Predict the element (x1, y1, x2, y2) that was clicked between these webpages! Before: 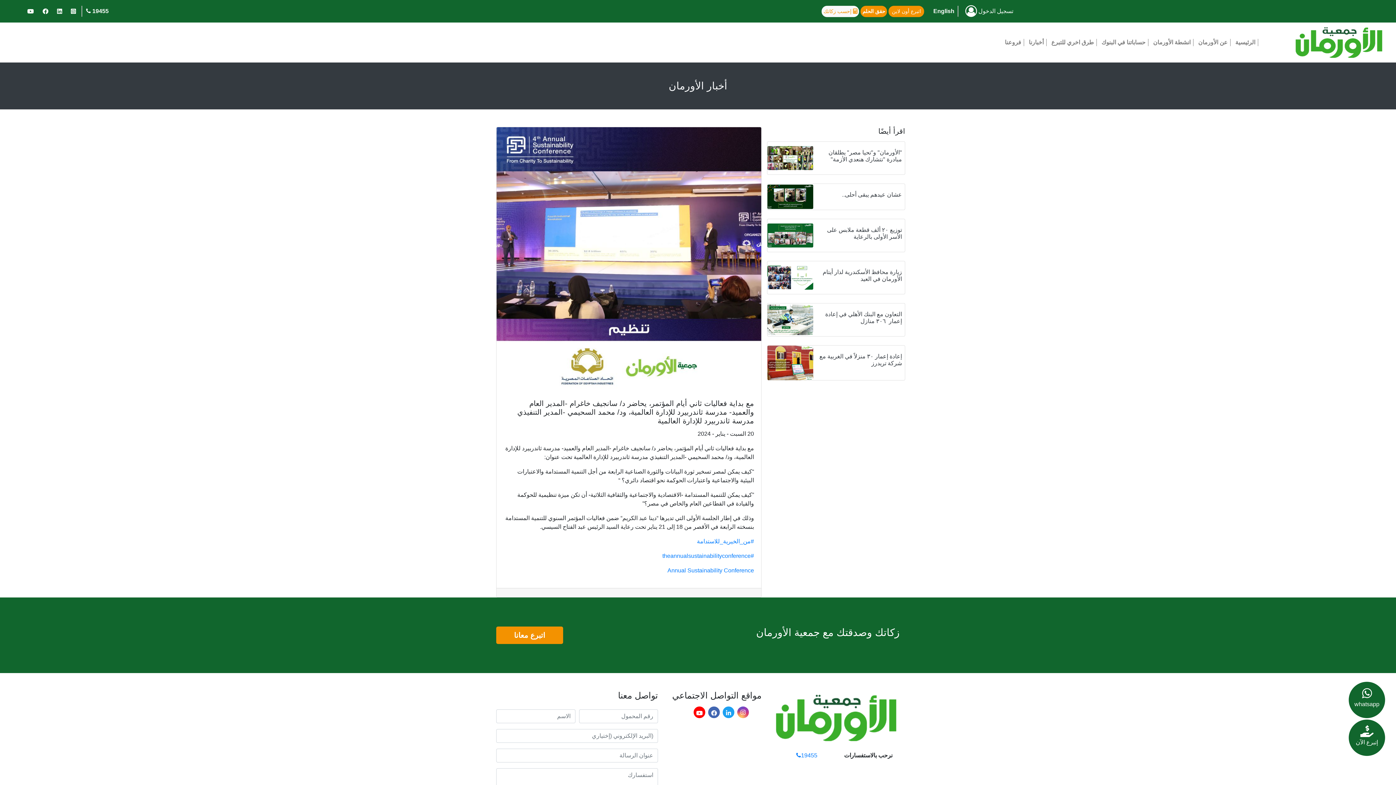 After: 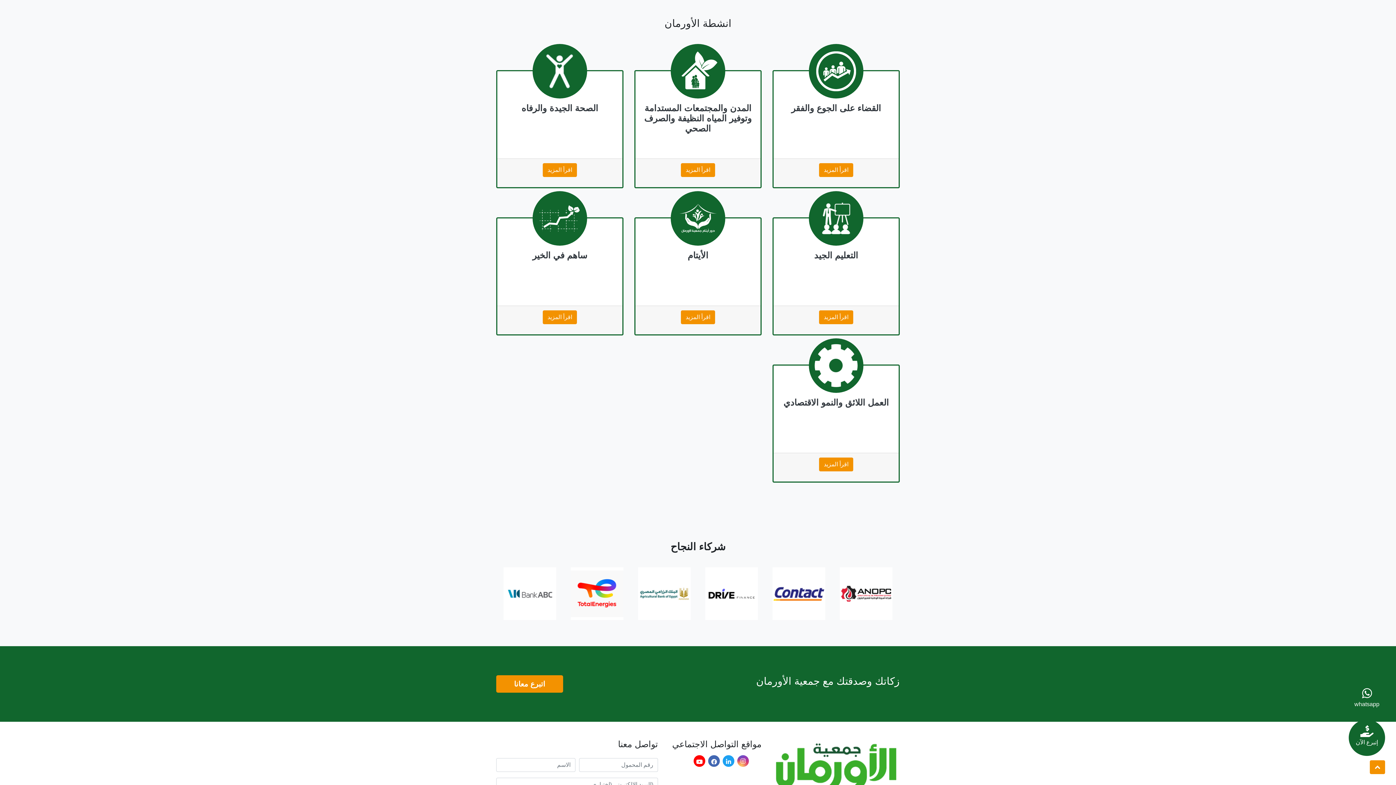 Action: bbox: (1150, 35, 1193, 49) label: انشطة الأورمان